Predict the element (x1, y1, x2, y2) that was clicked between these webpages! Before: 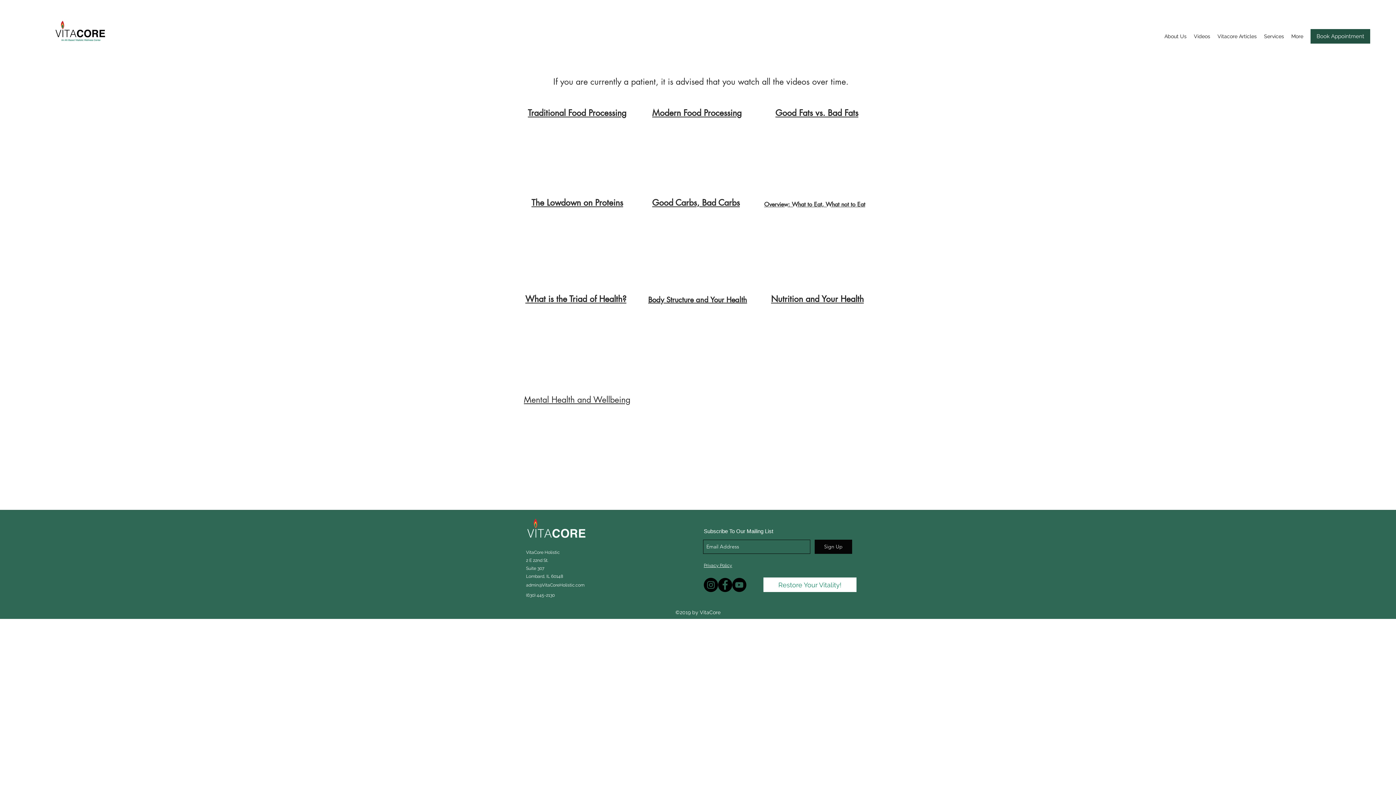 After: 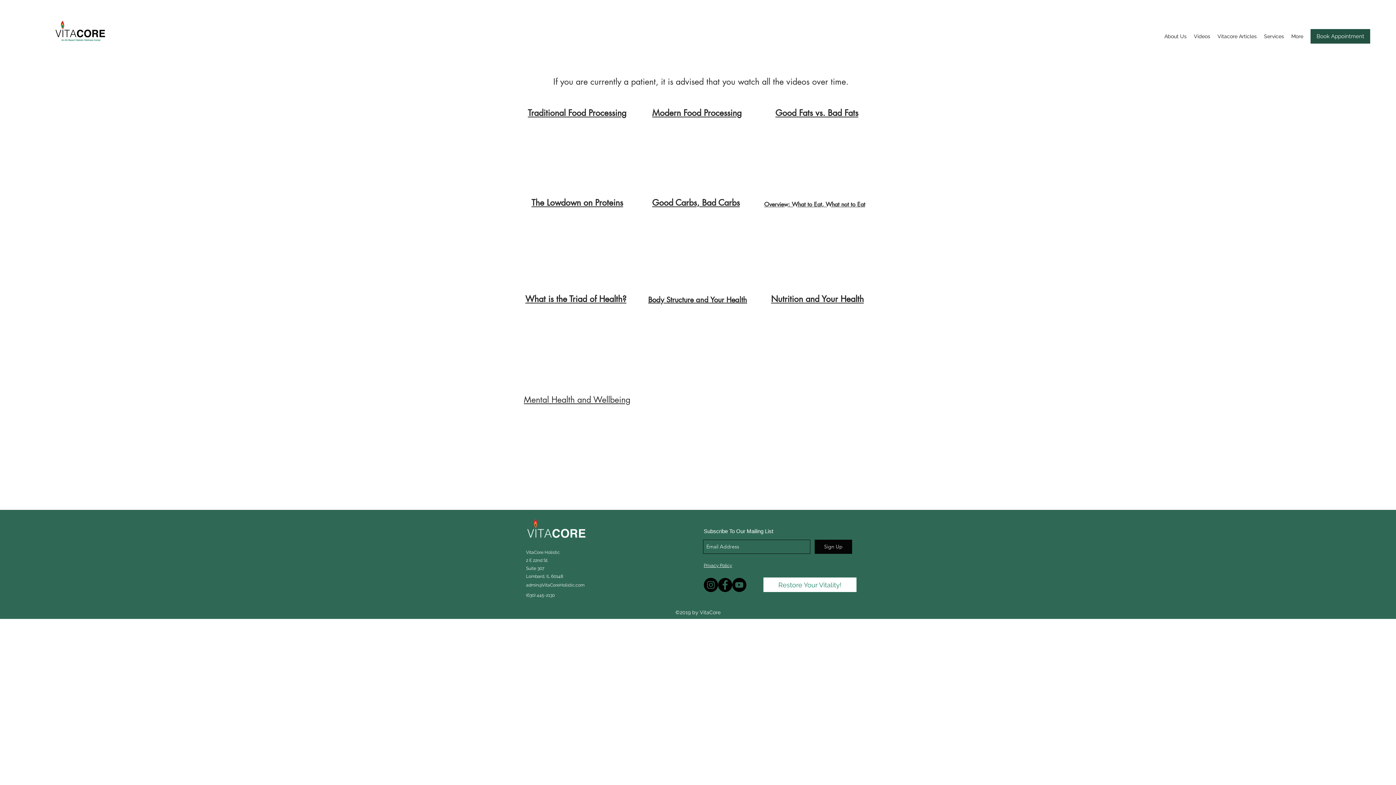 Action: label: Facebook bbox: (718, 578, 732, 592)